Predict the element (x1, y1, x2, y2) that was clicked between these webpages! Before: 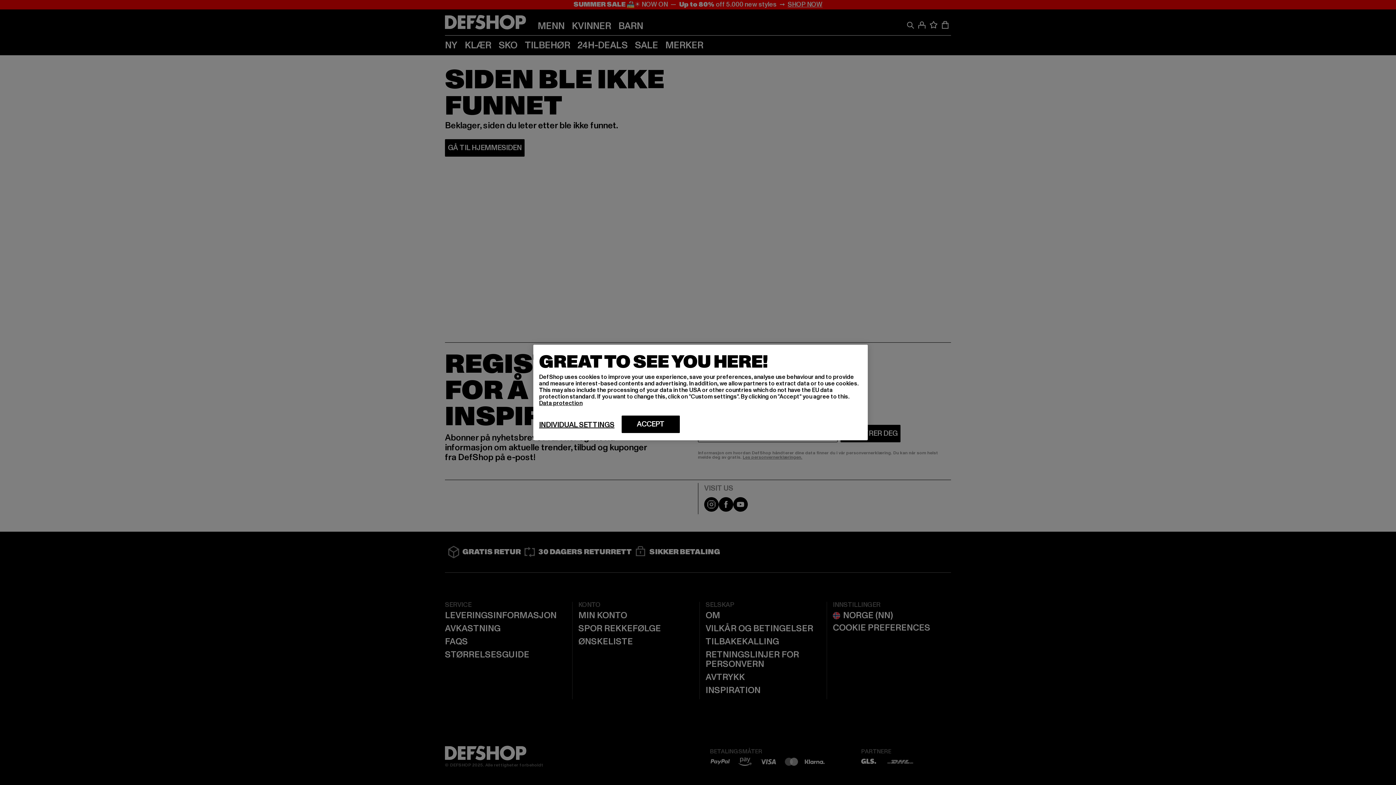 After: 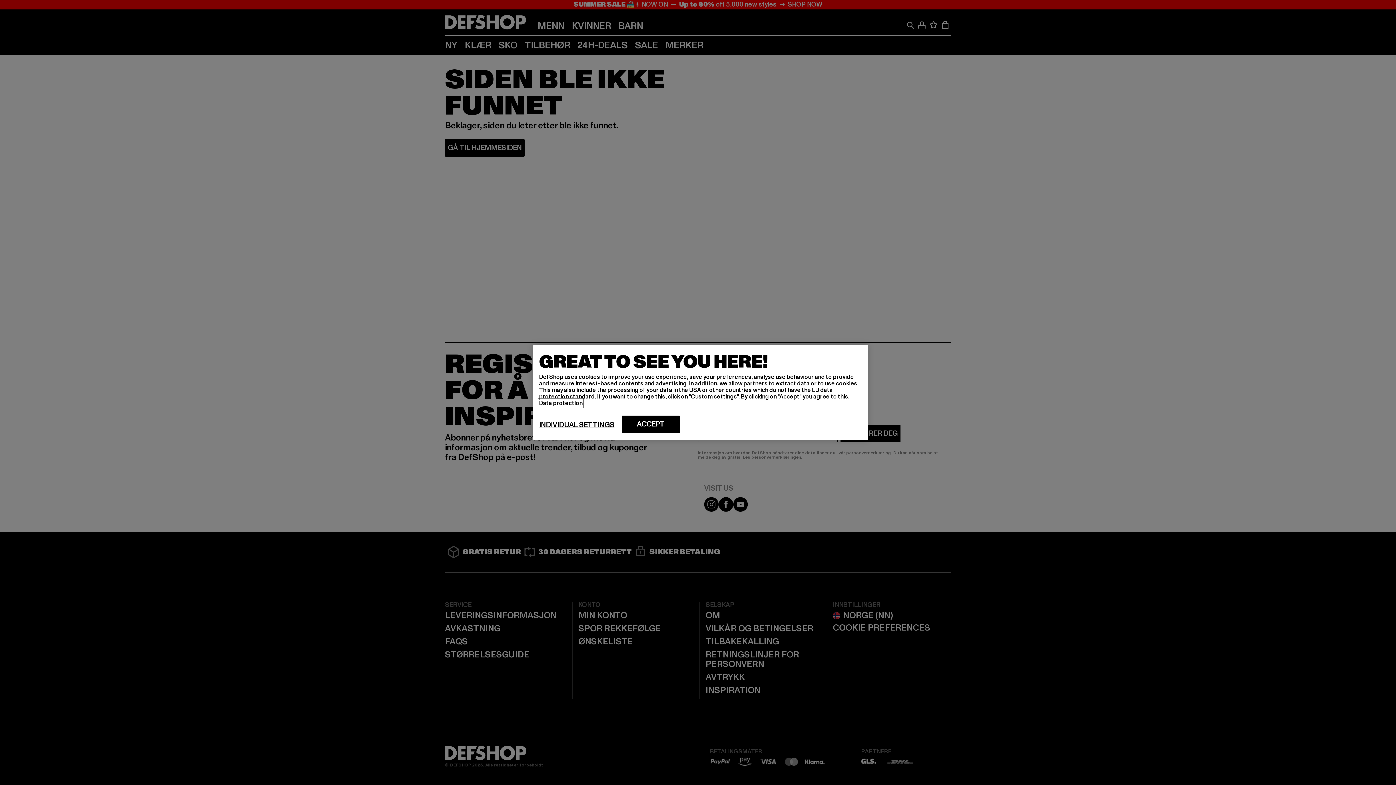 Action: bbox: (539, 399, 582, 407) label: More information about your privacy, opens in a new tab